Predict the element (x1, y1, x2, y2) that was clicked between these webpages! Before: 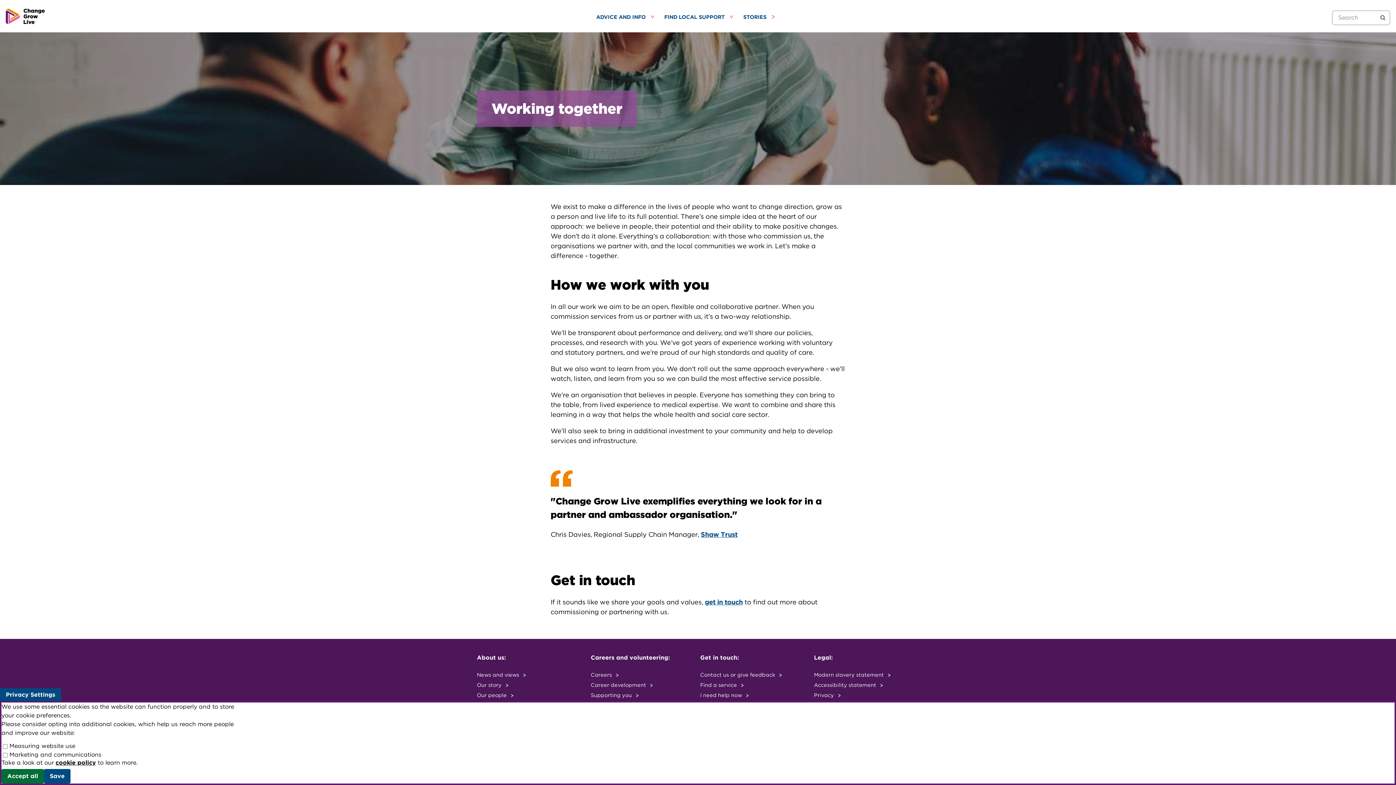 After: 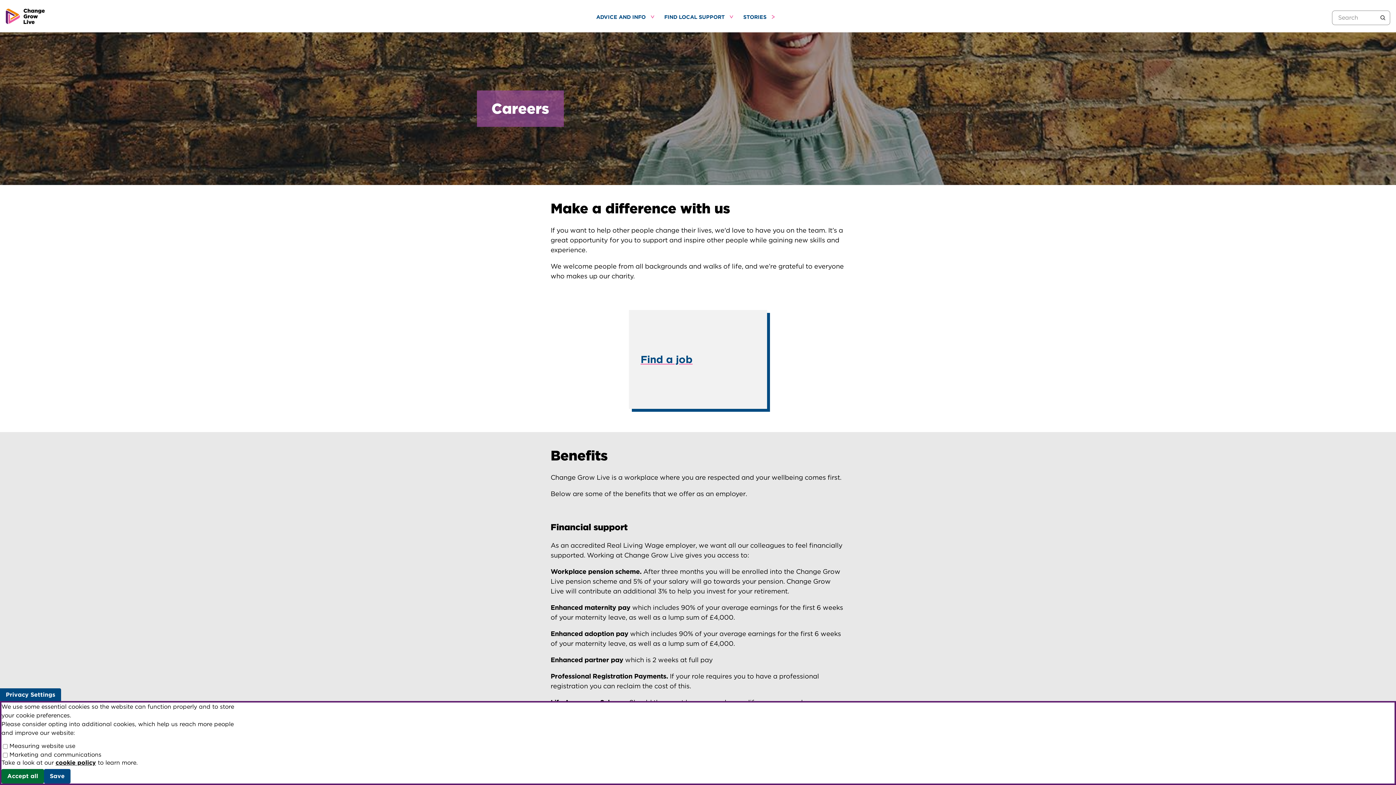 Action: bbox: (590, 671, 692, 681) label: Careers 